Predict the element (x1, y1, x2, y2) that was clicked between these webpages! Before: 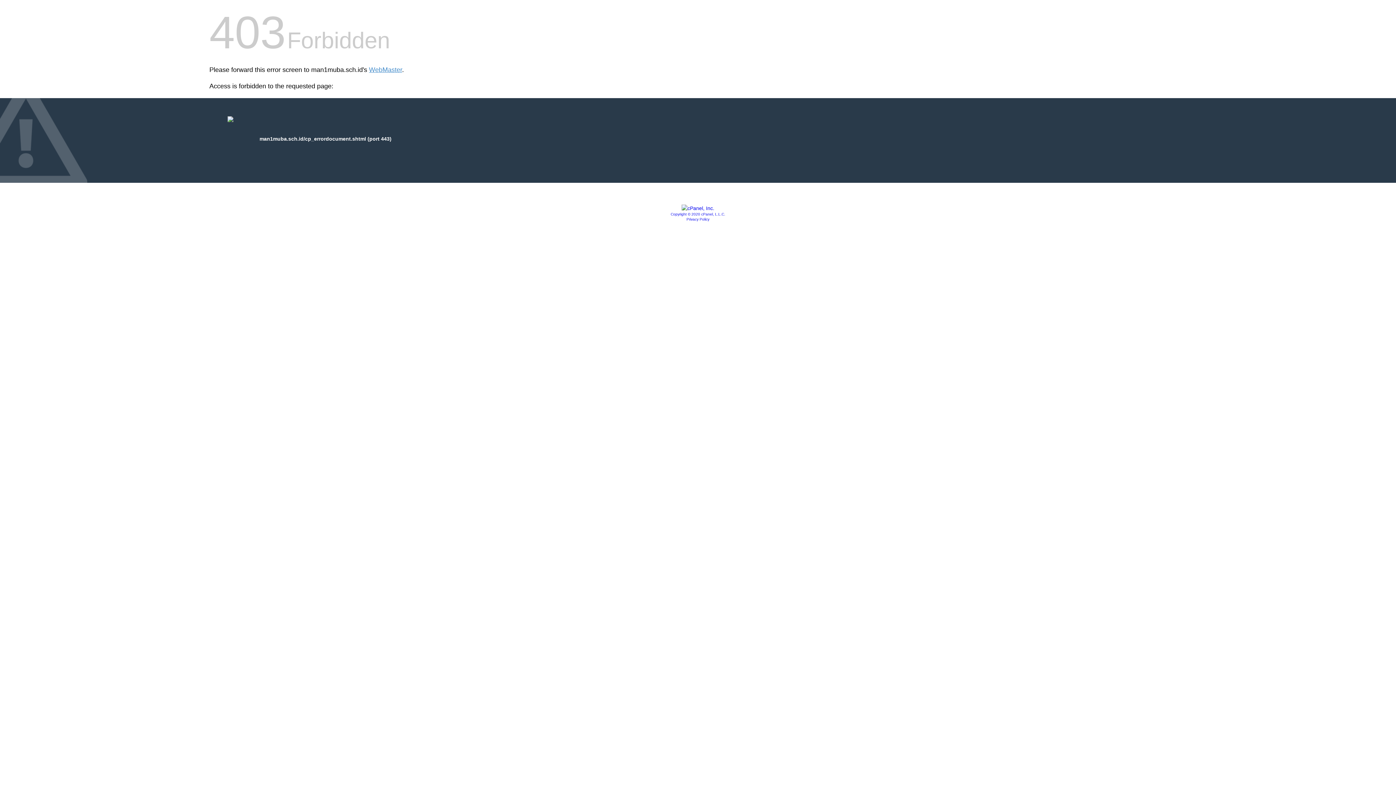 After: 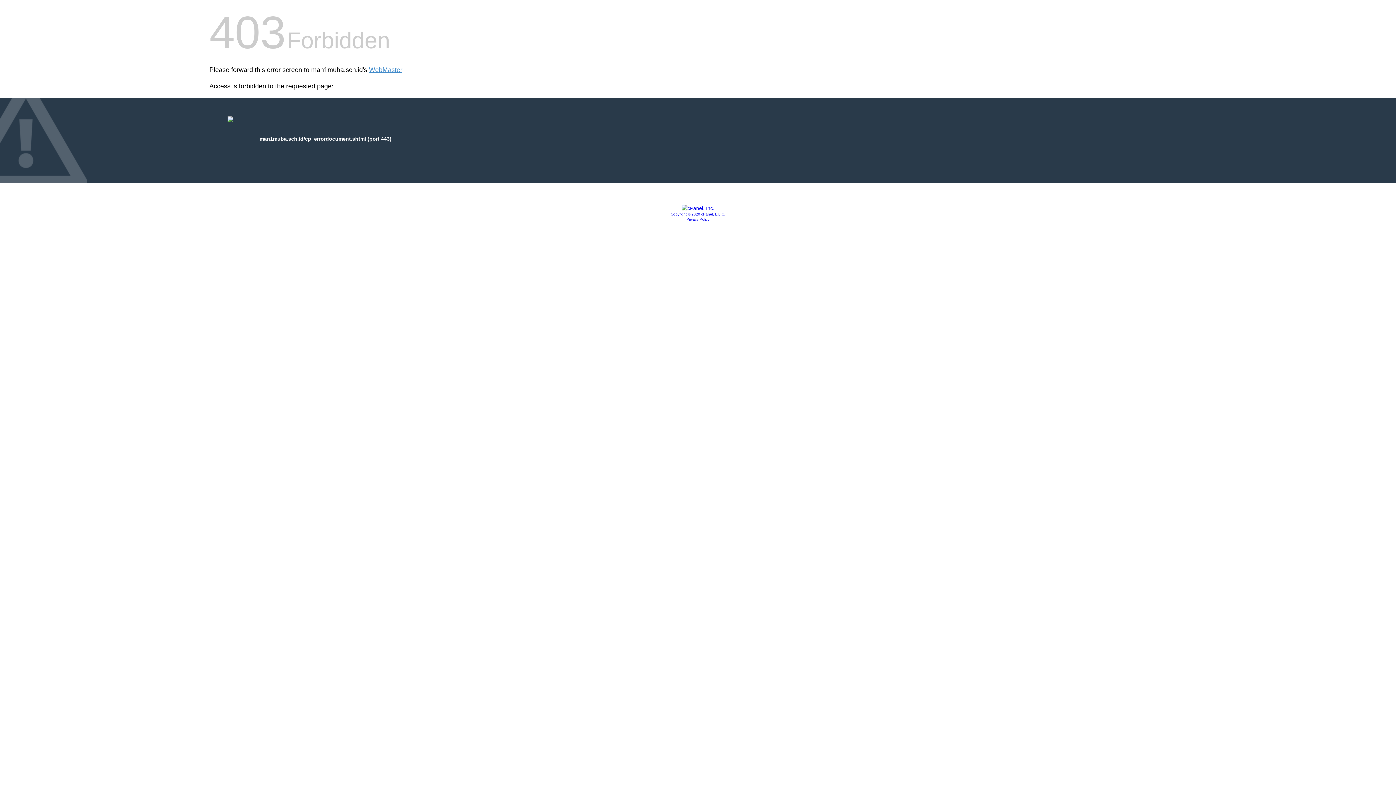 Action: bbox: (686, 217, 709, 221) label: Privacy Policy